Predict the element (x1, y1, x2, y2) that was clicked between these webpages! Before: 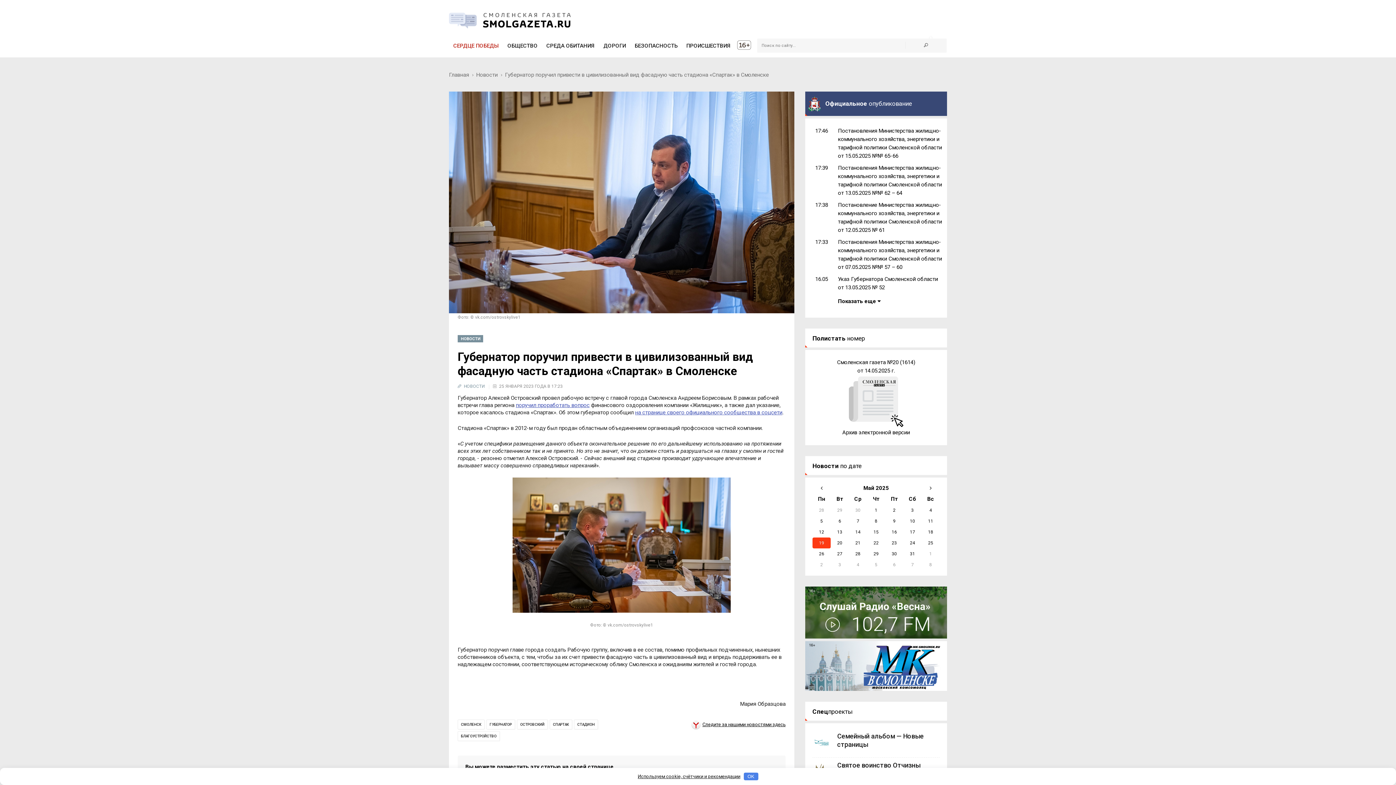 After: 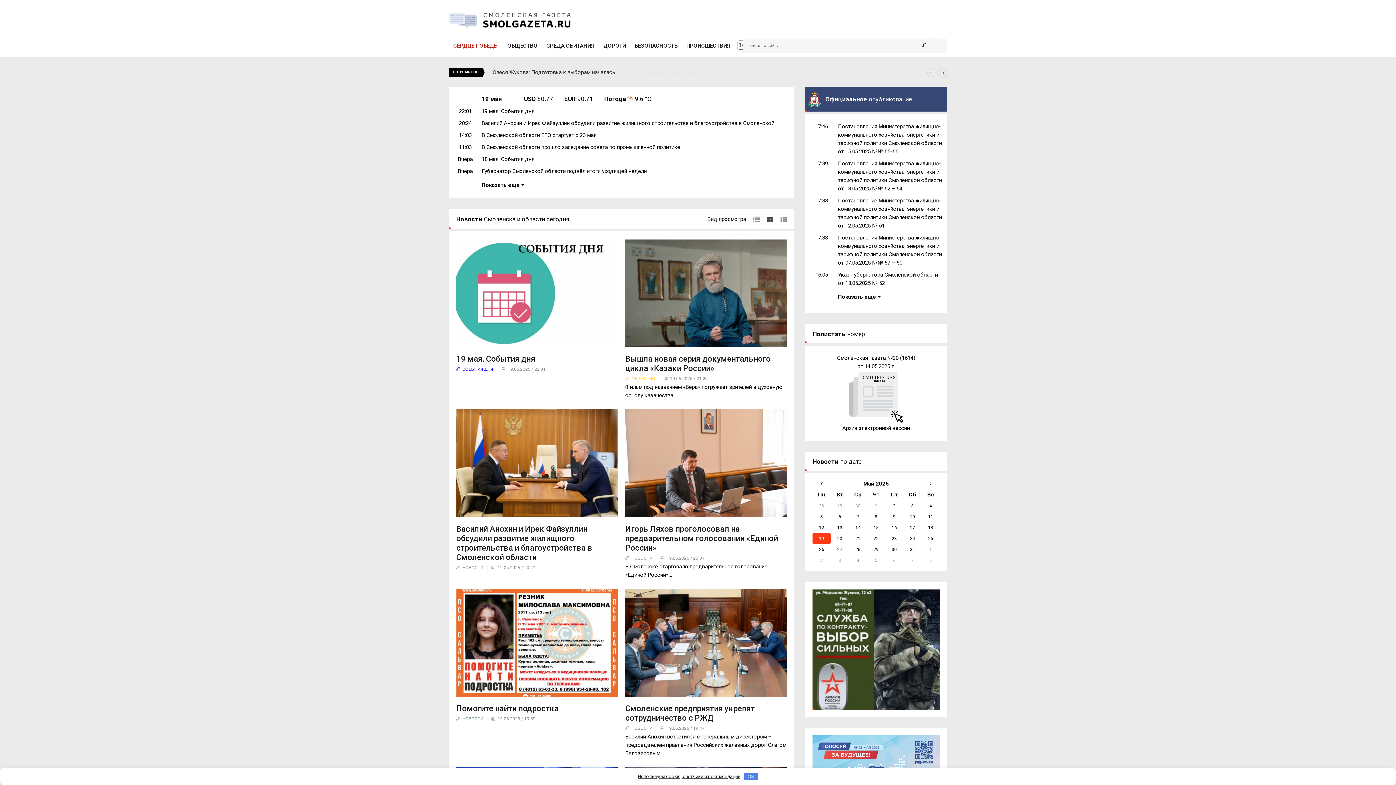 Action: bbox: (449, 12, 617, 30)